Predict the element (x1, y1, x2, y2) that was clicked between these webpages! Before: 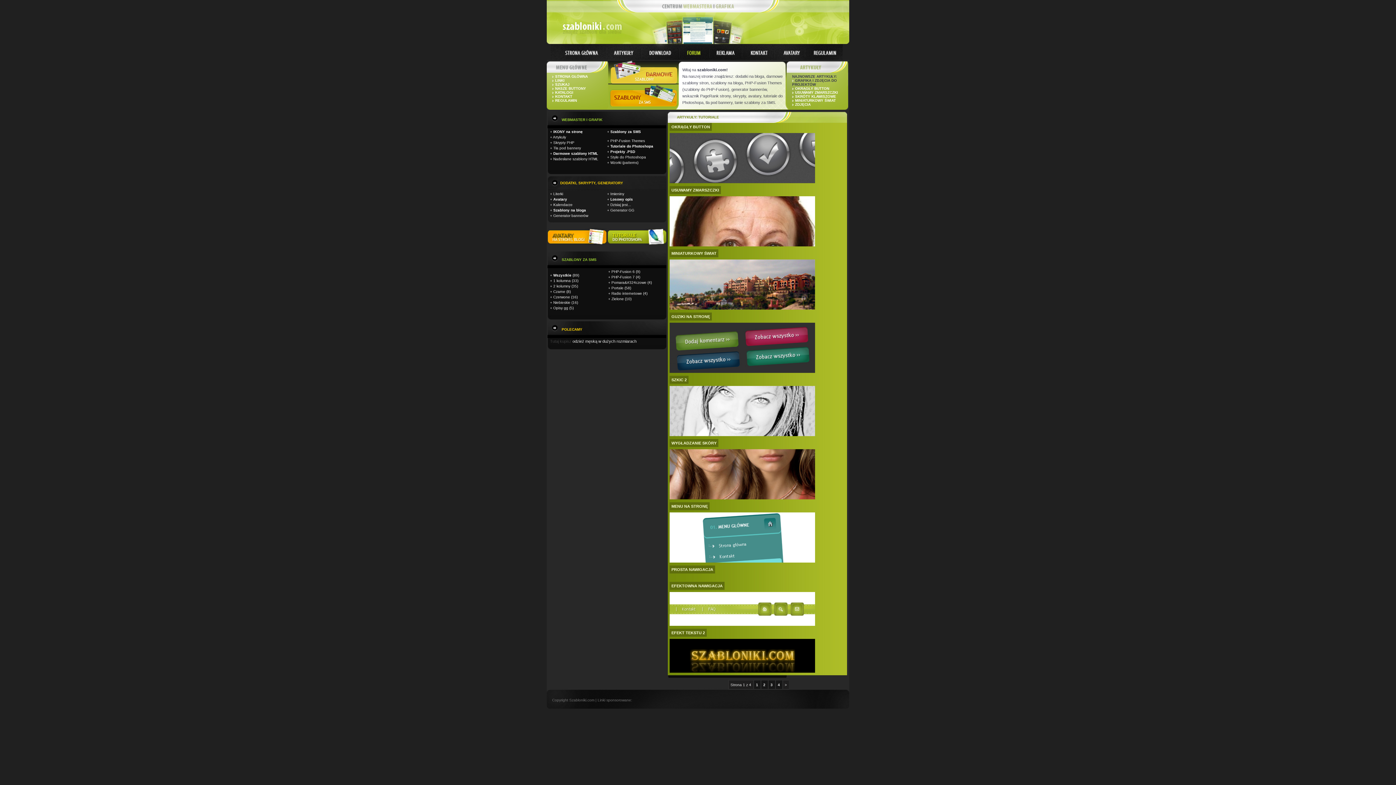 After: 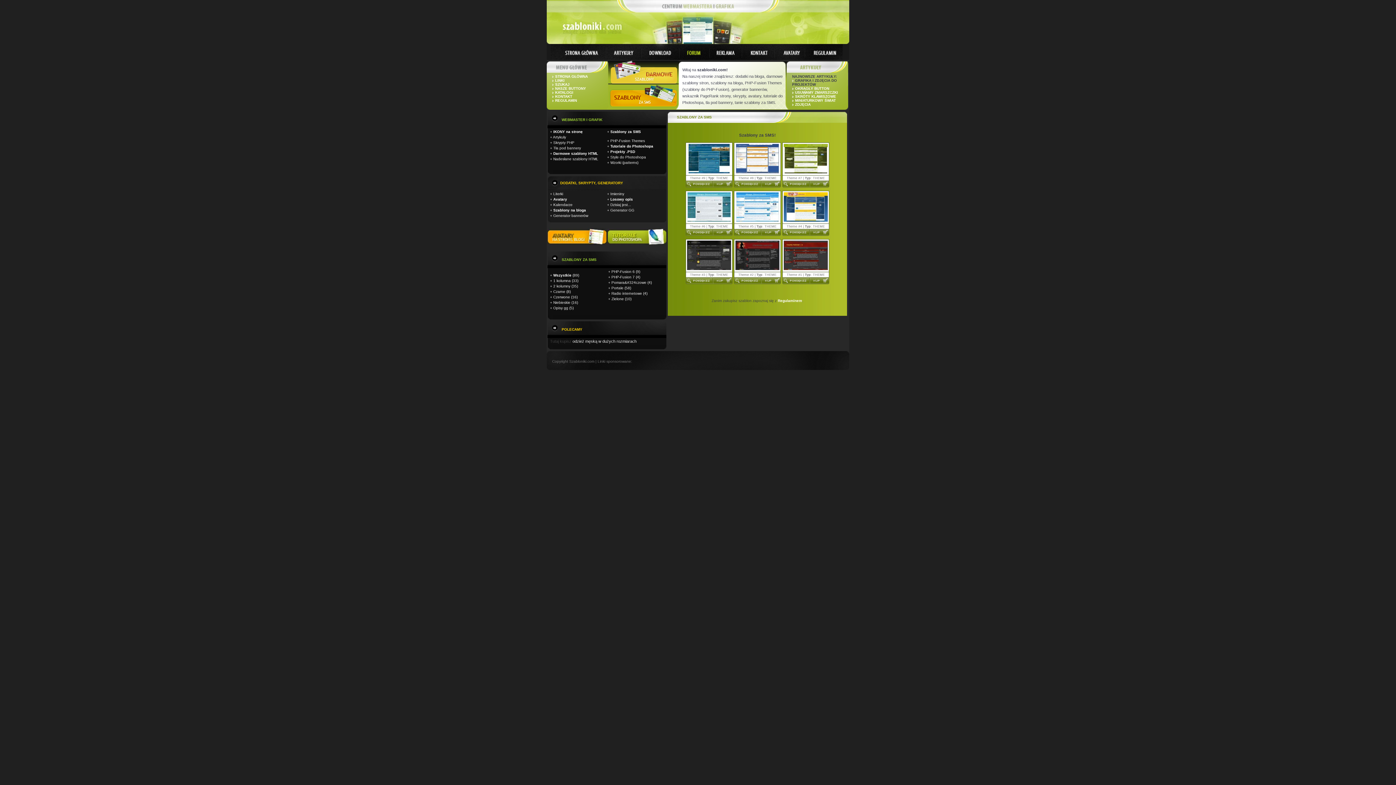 Action: label: PHP-Fusion 6 bbox: (611, 269, 634, 273)